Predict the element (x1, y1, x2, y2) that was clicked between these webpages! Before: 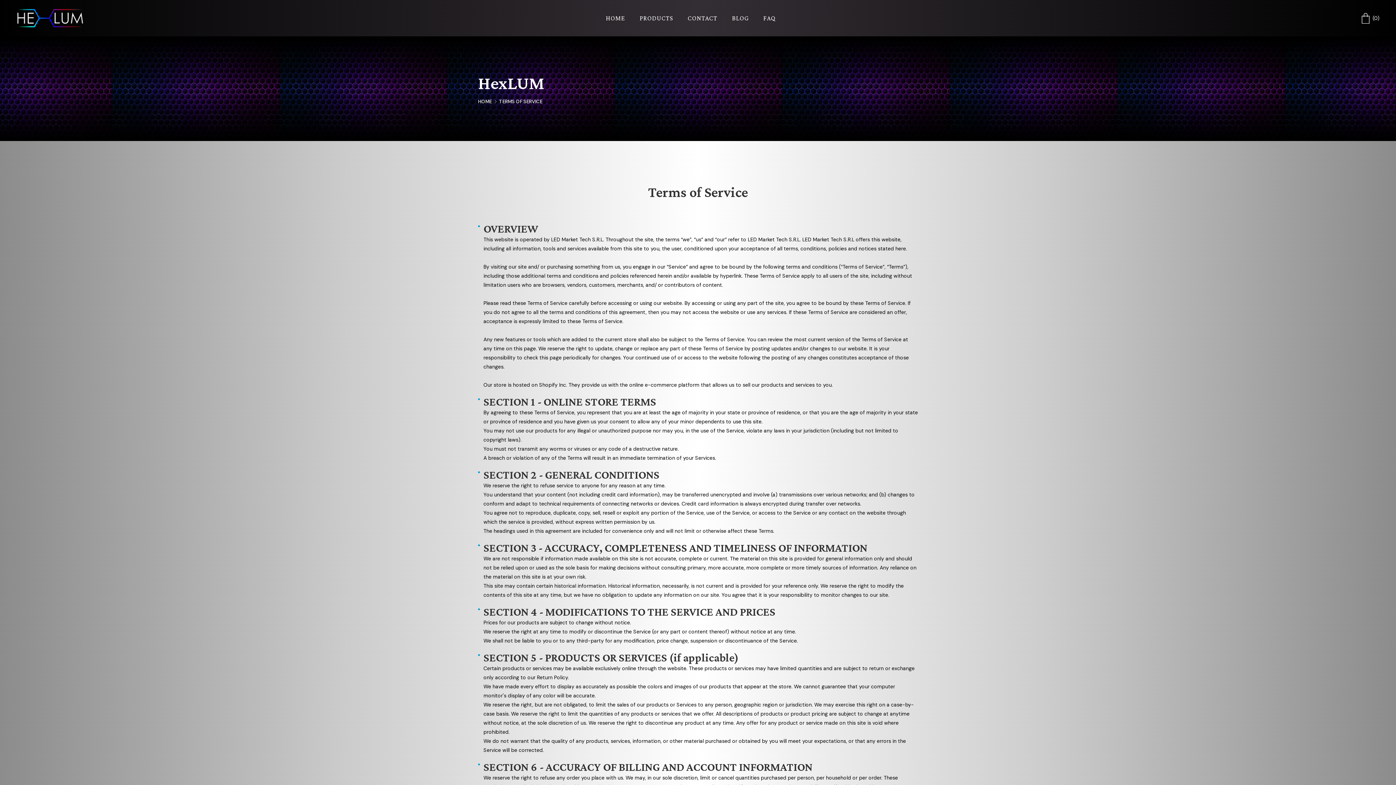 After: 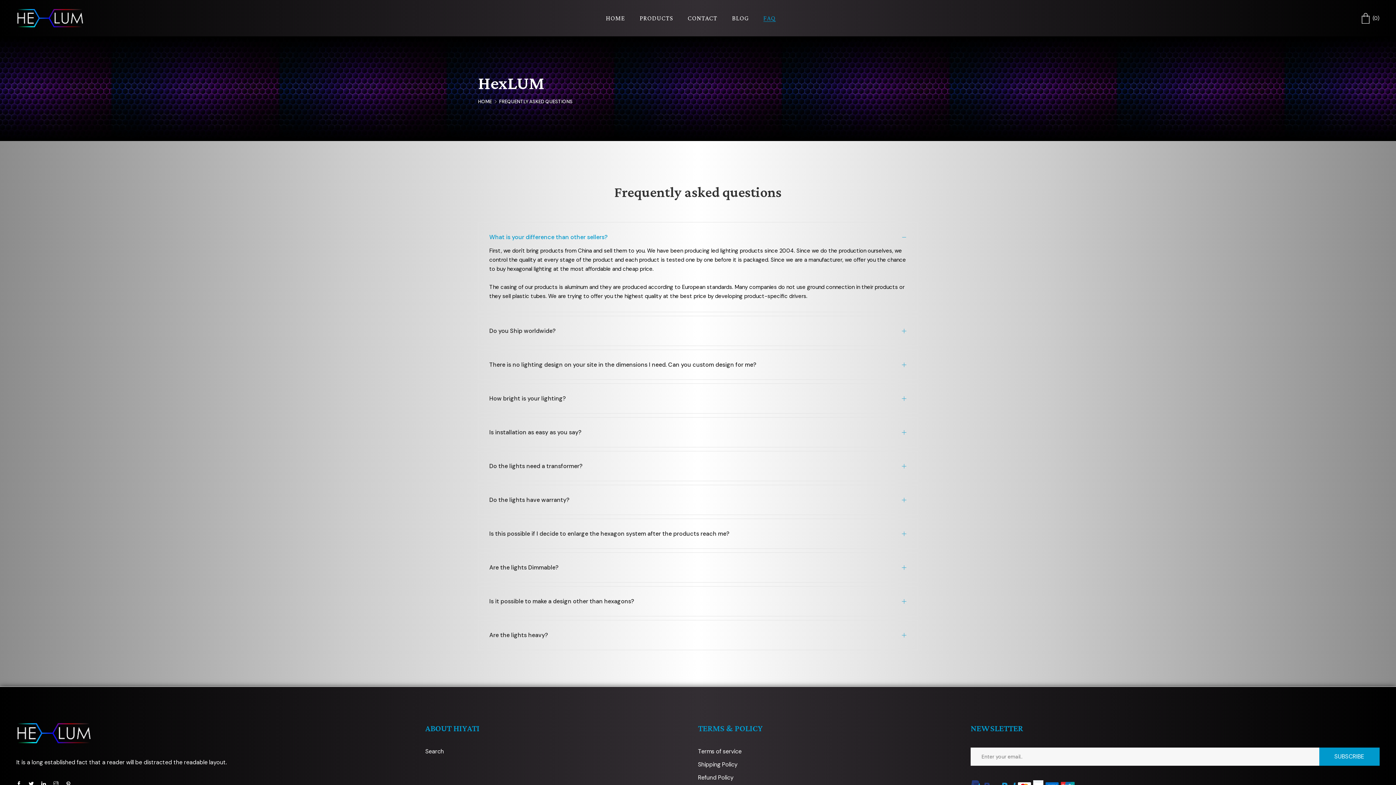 Action: label: FAQ bbox: (763, 0, 775, 36)